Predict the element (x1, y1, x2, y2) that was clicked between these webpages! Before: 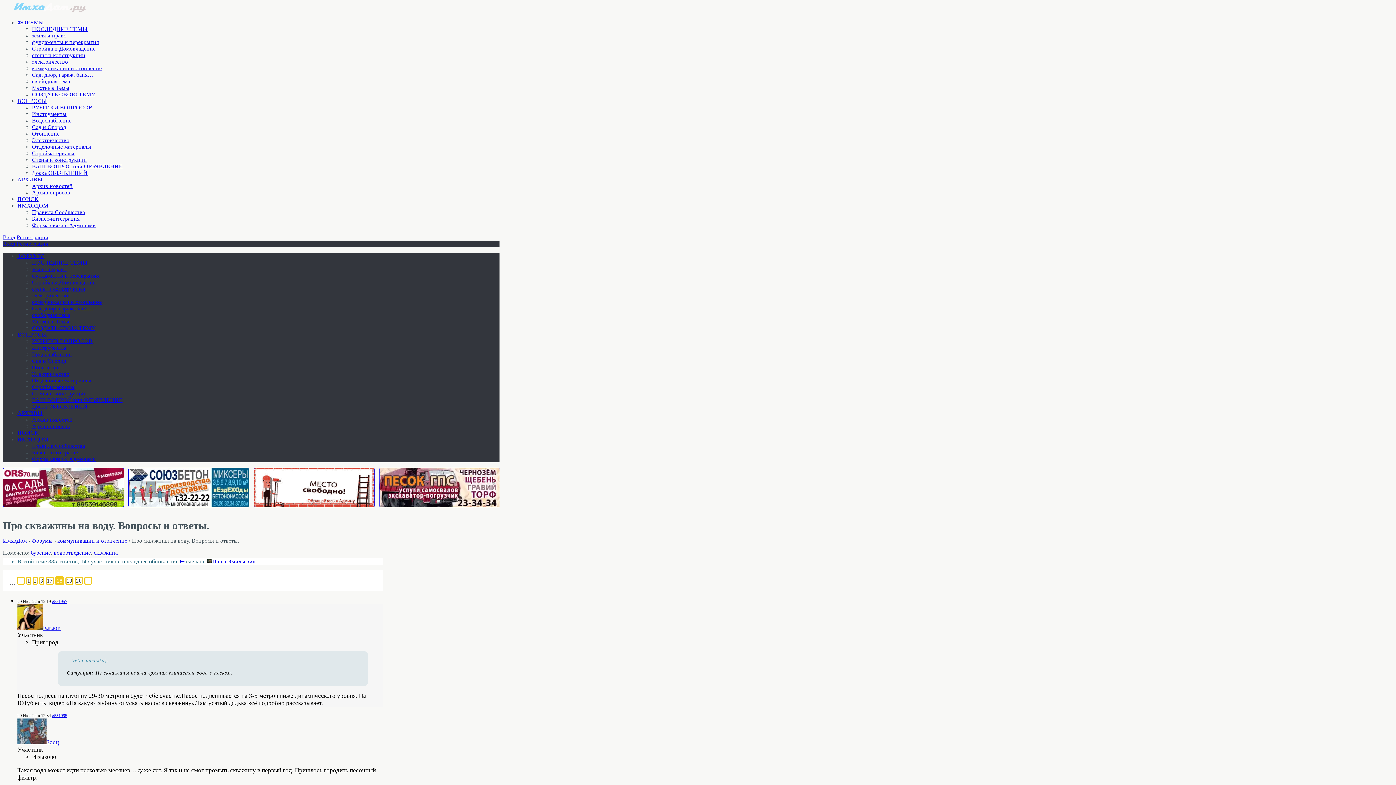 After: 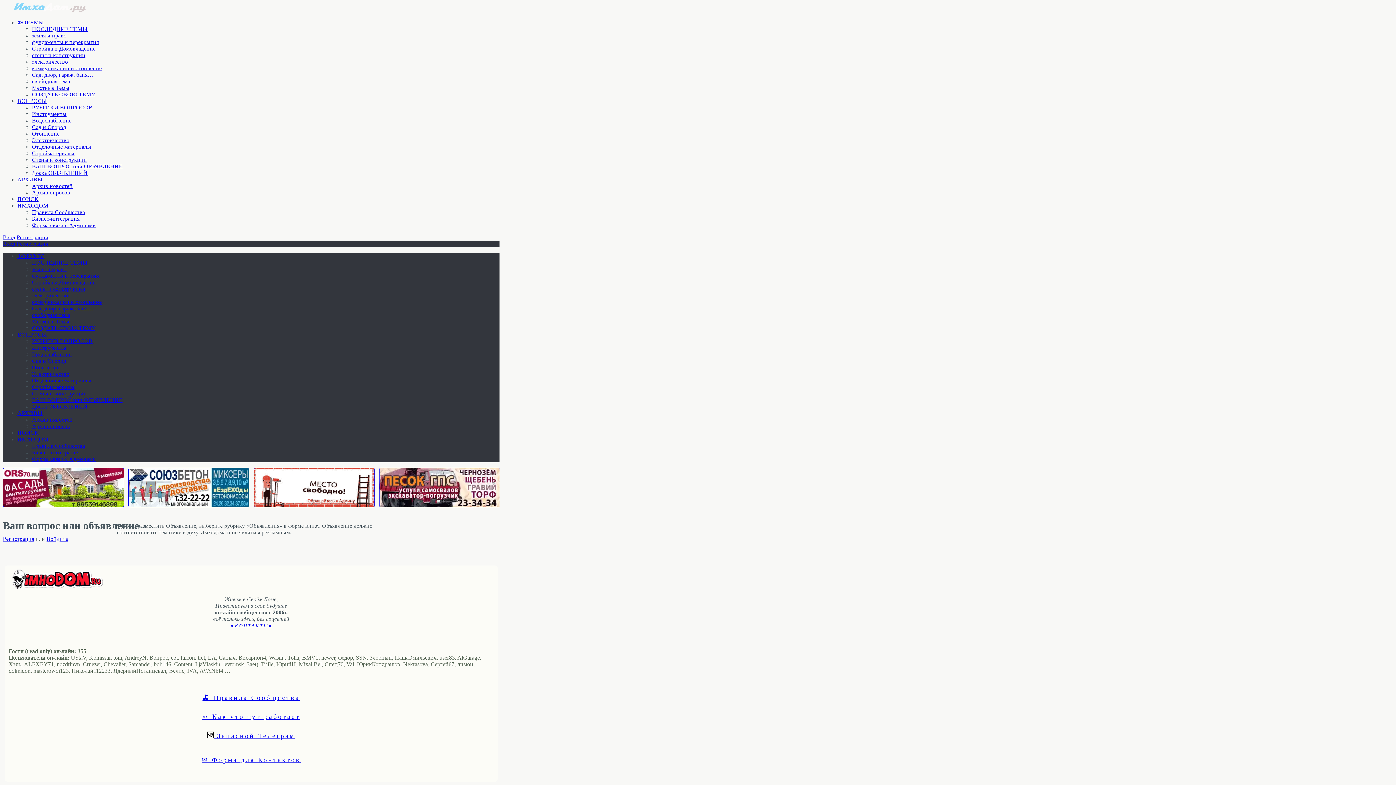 Action: bbox: (32, 396, 122, 403) label: ВАШ ВОПРОС или ОБЪЯВЛЕНИЕ